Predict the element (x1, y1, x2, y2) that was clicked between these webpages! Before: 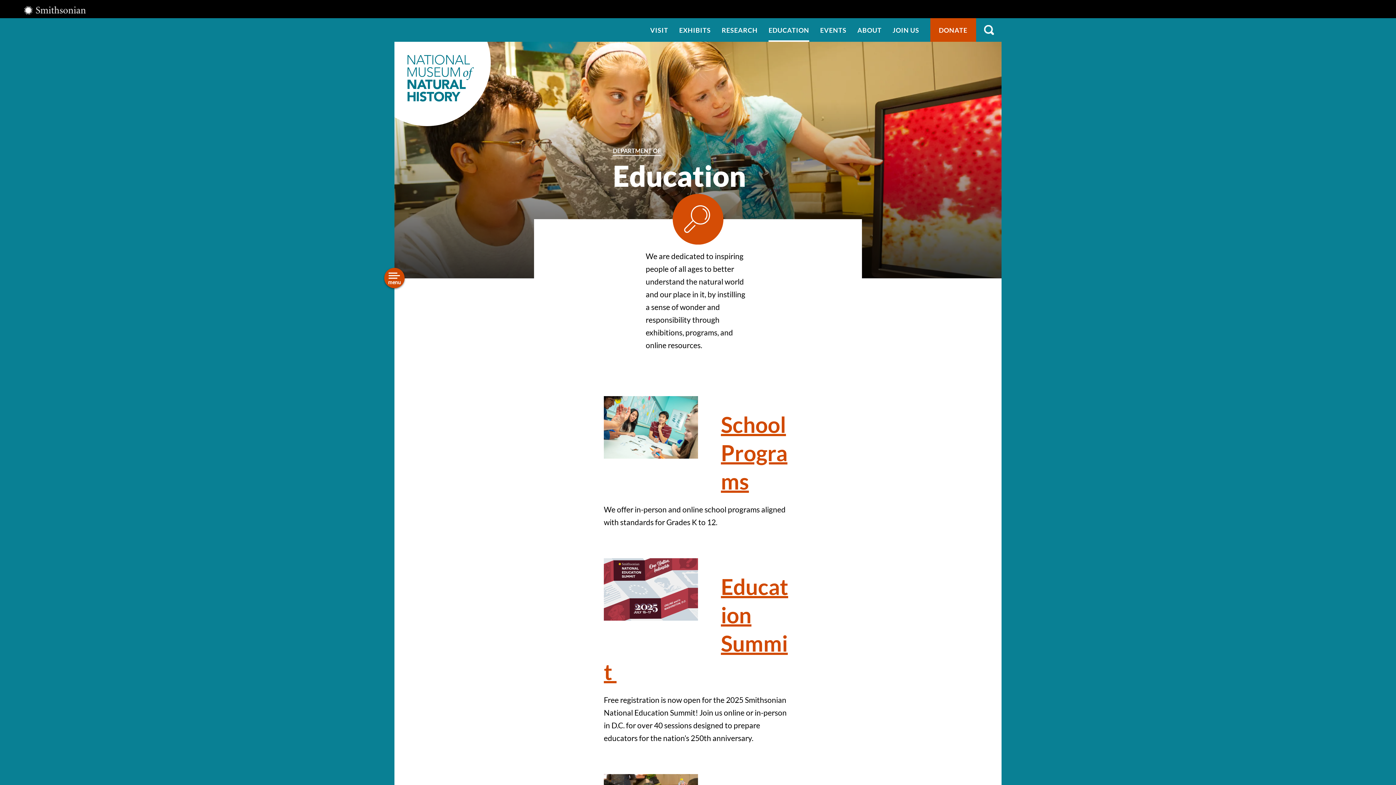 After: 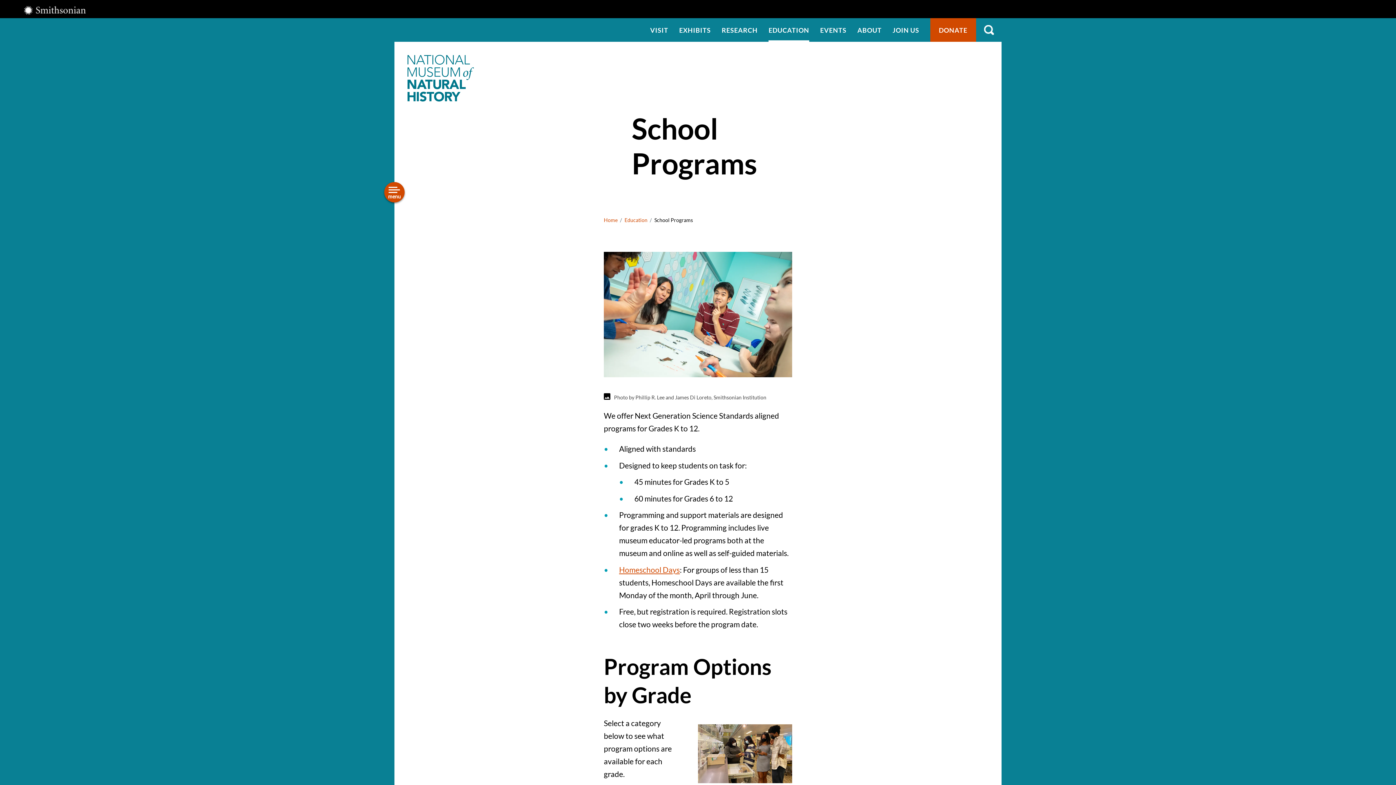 Action: bbox: (349, 331, 417, 340) label: School Programs